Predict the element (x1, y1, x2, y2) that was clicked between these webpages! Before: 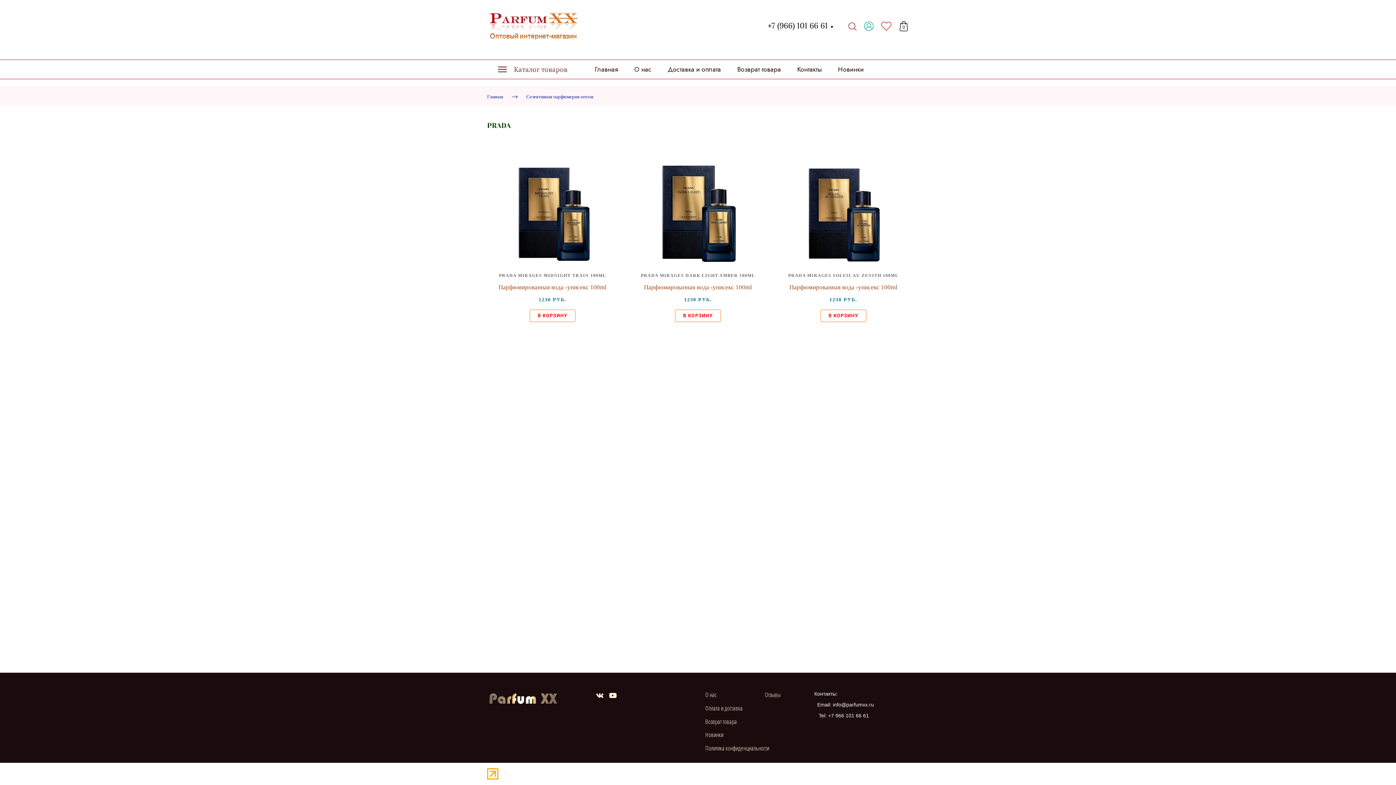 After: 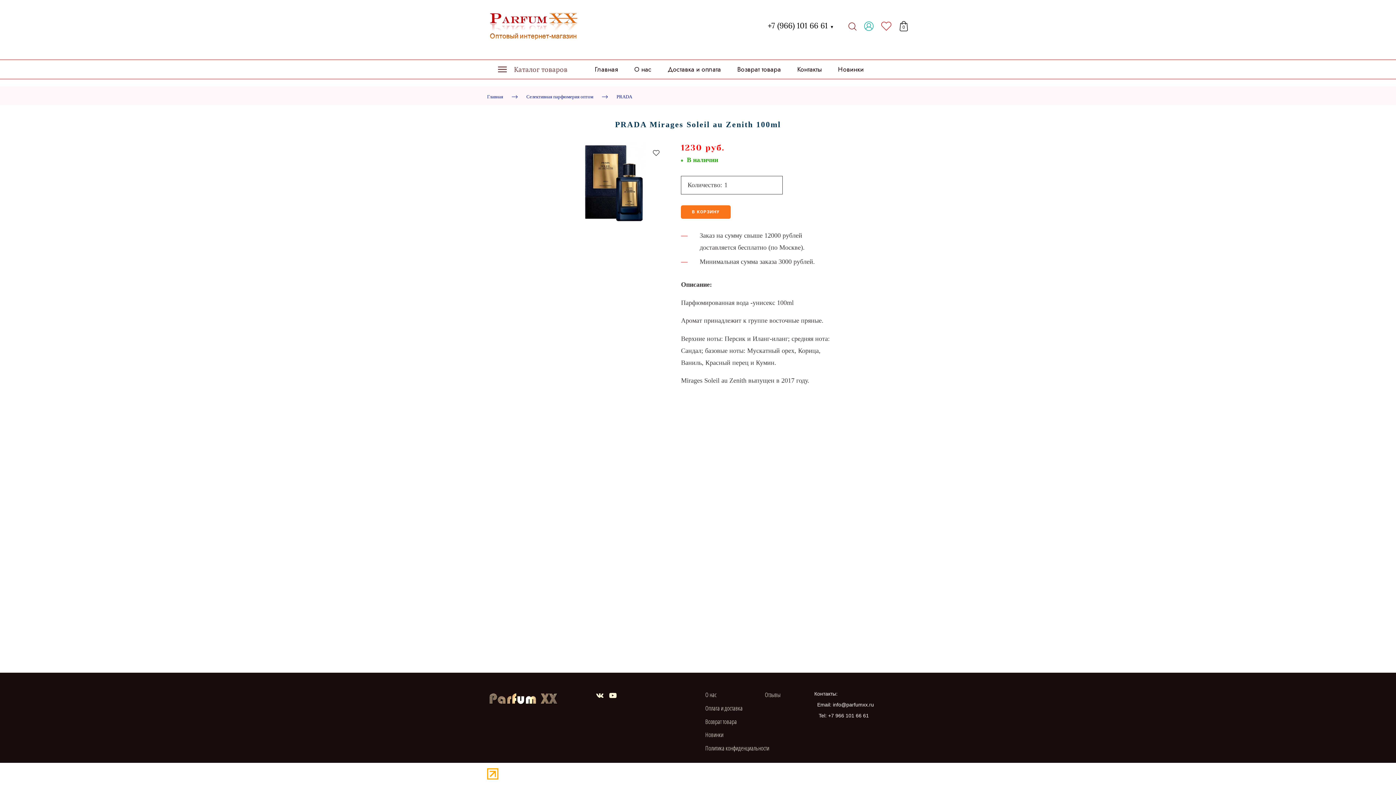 Action: bbox: (778, 165, 909, 263)